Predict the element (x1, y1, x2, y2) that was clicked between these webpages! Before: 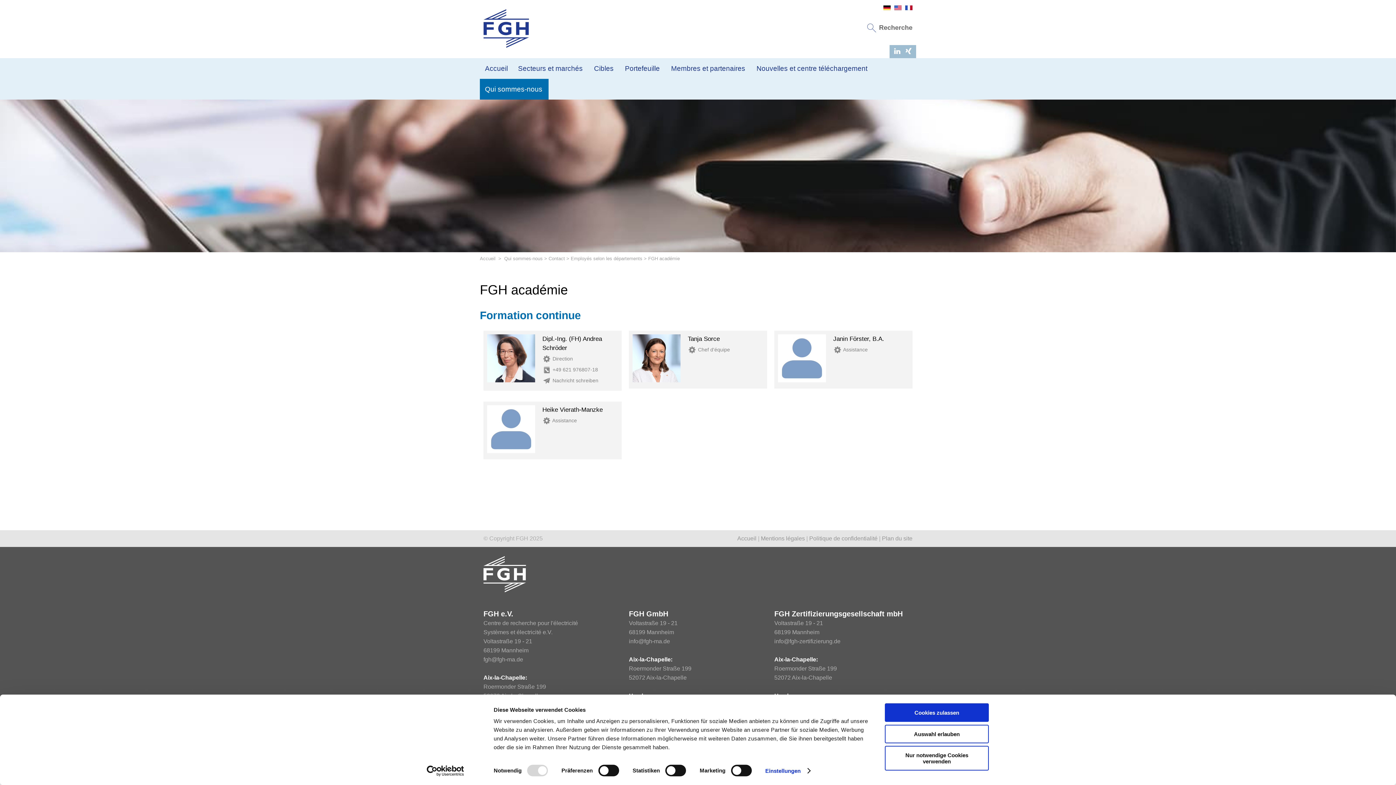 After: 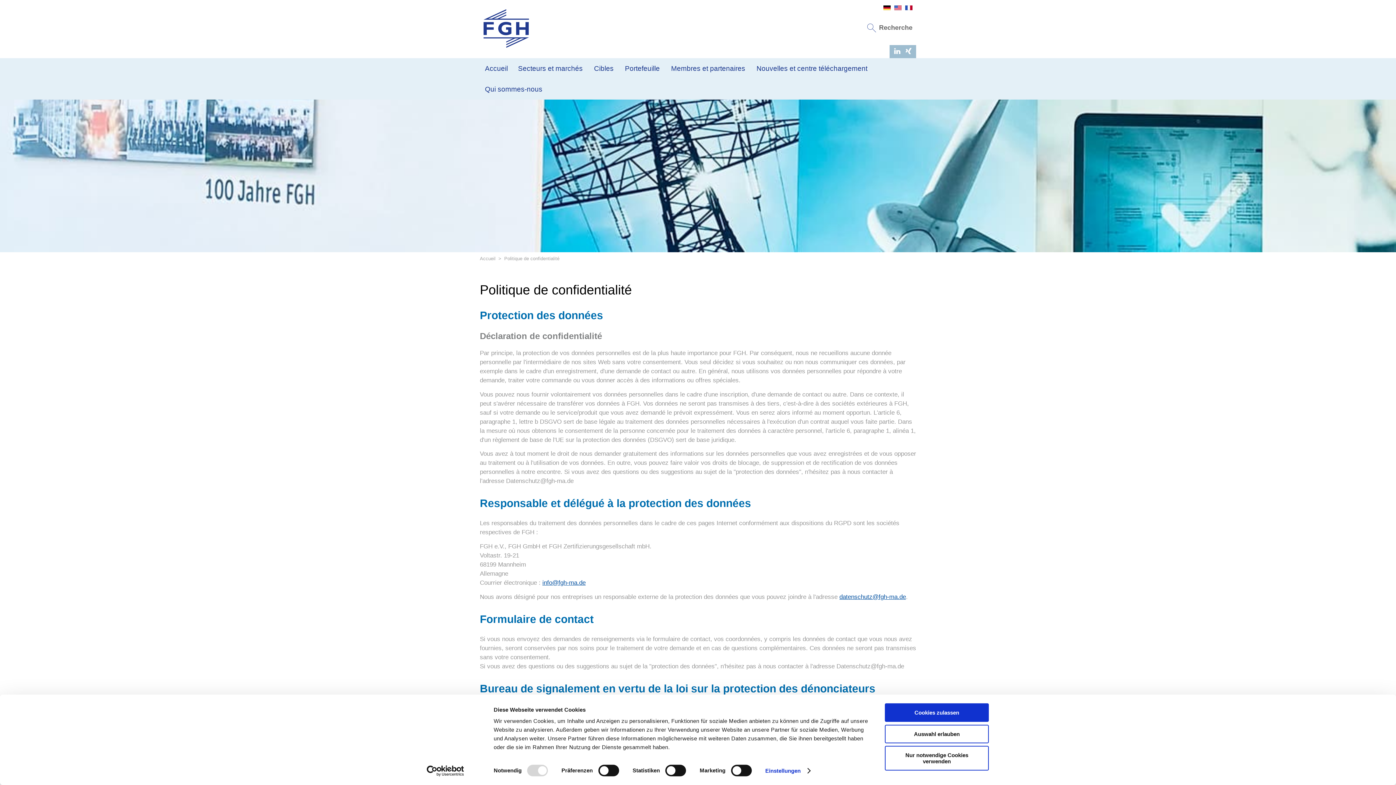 Action: label: Politique de confidentialité bbox: (809, 535, 877, 541)